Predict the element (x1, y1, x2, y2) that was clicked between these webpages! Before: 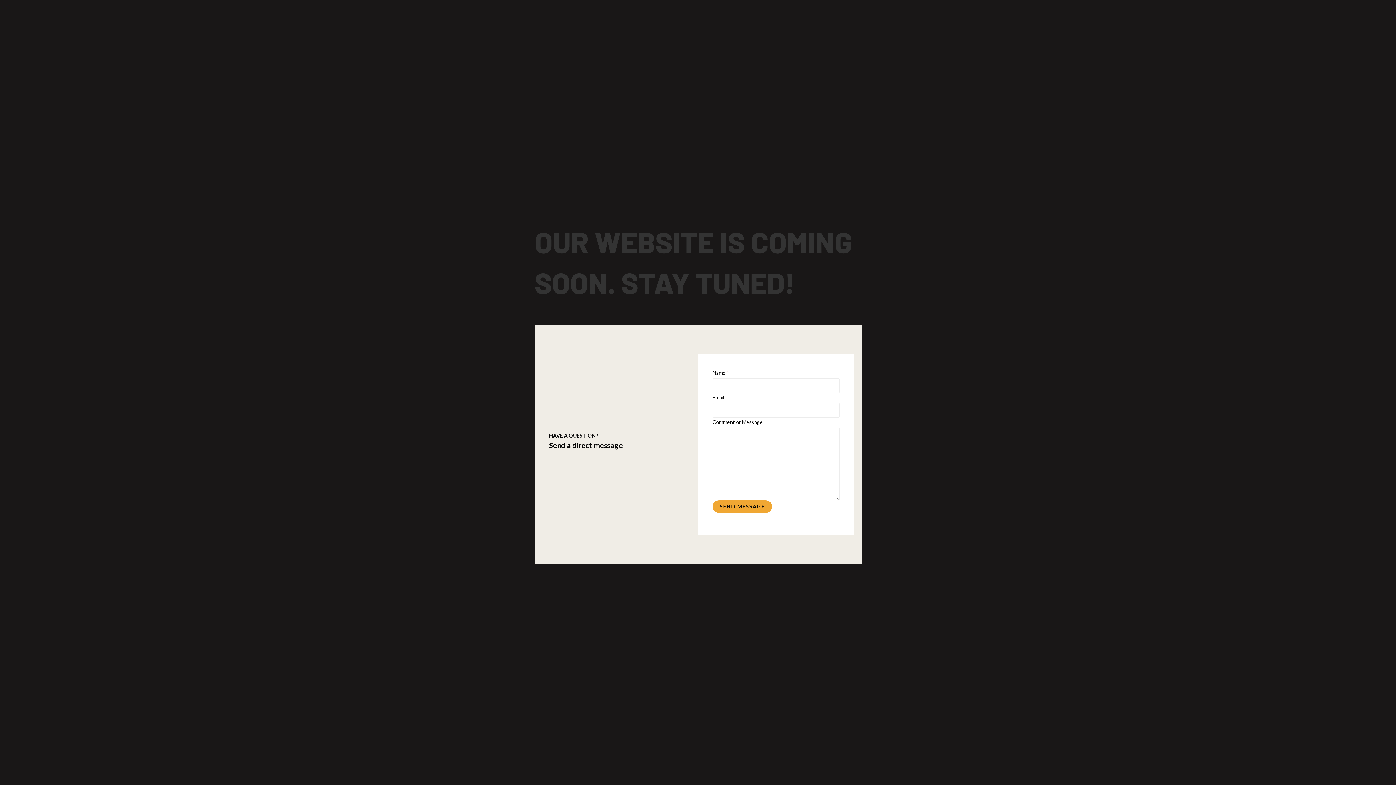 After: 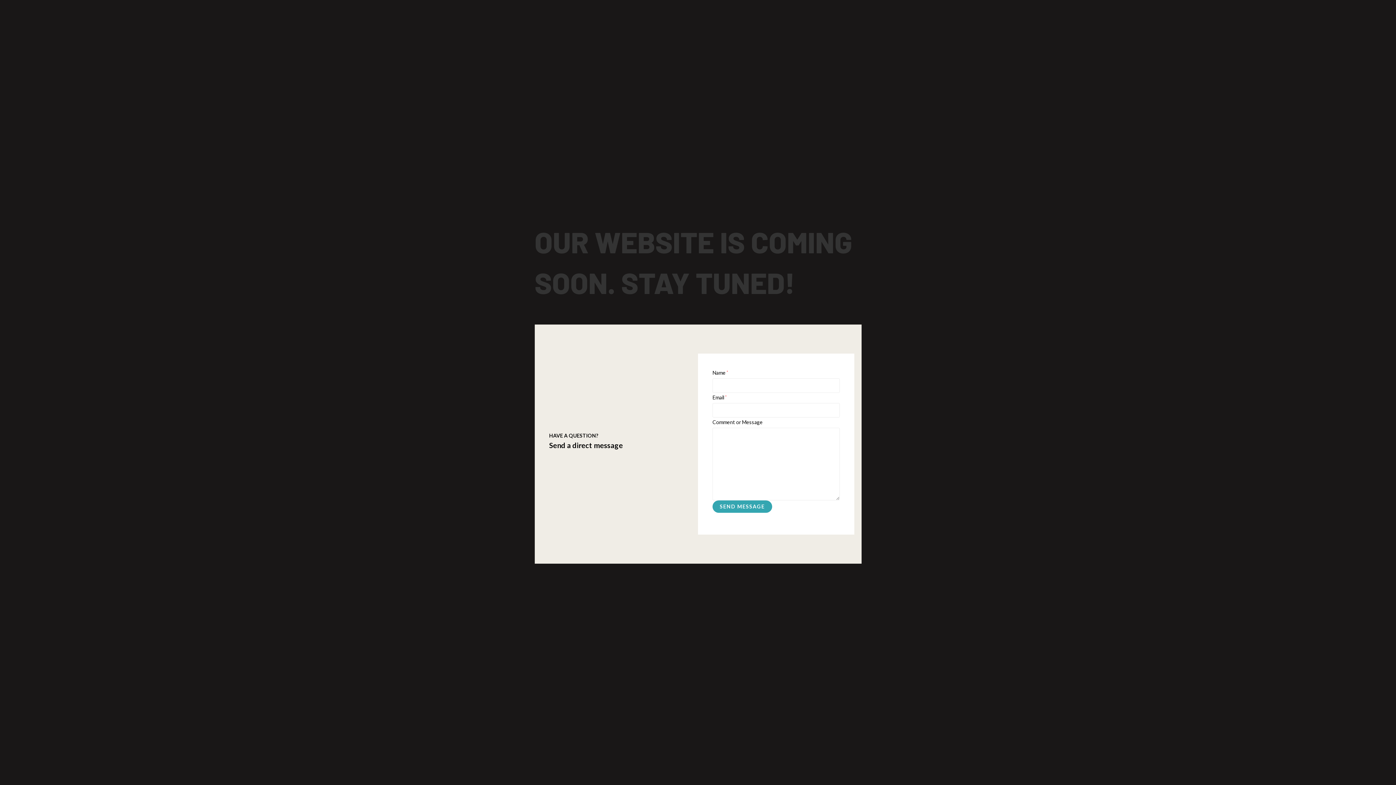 Action: bbox: (712, 500, 772, 513) label: SEND MESSAGE